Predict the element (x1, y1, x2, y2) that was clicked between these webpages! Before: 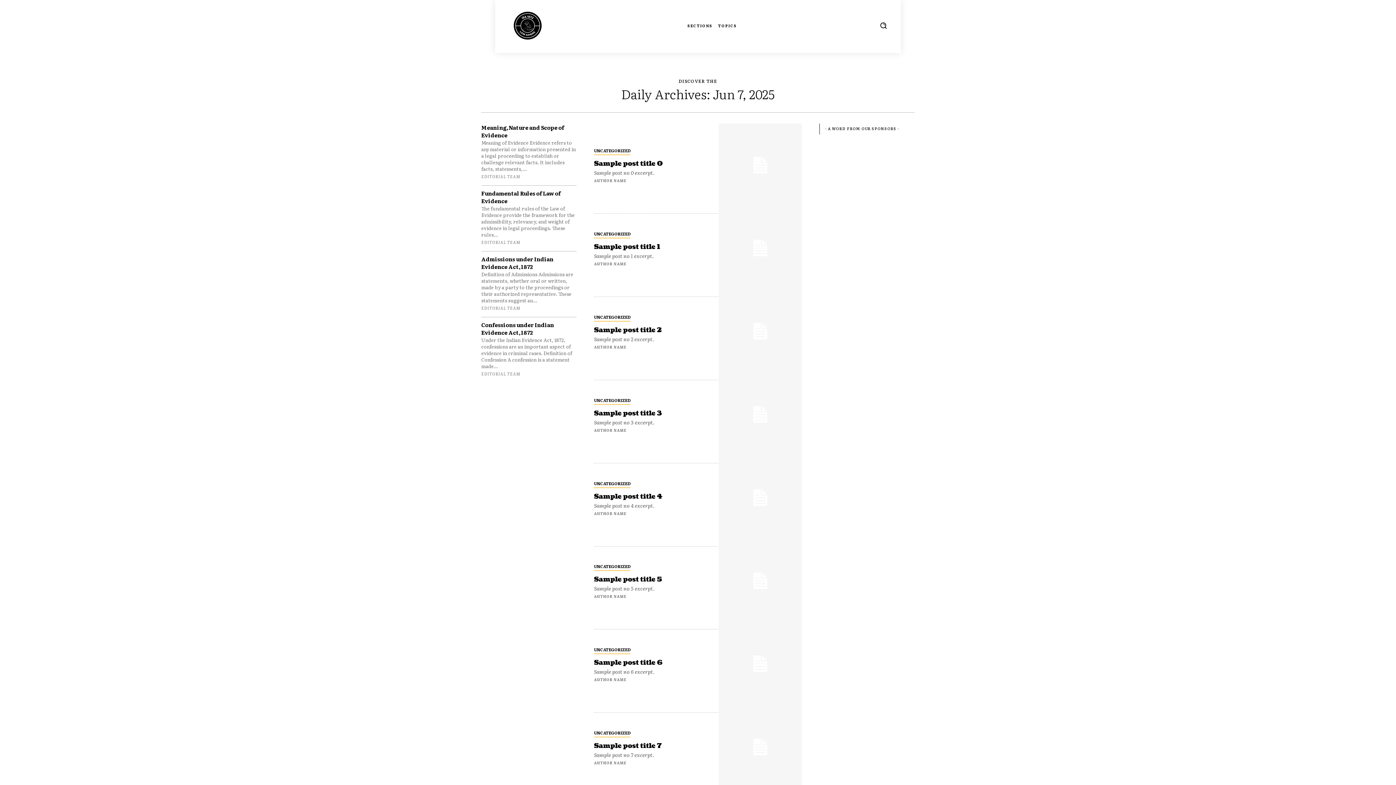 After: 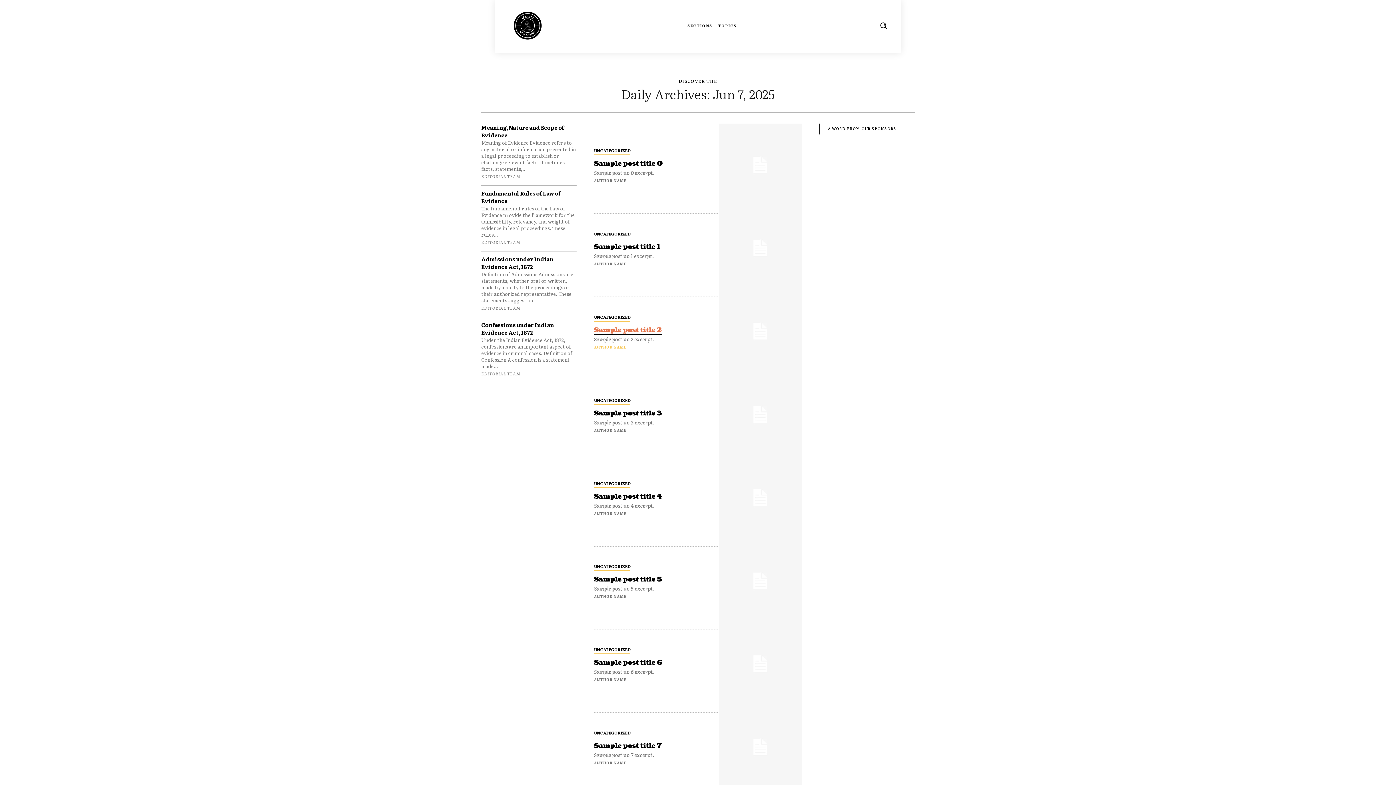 Action: label: AUTHOR NAME bbox: (594, 344, 626, 349)